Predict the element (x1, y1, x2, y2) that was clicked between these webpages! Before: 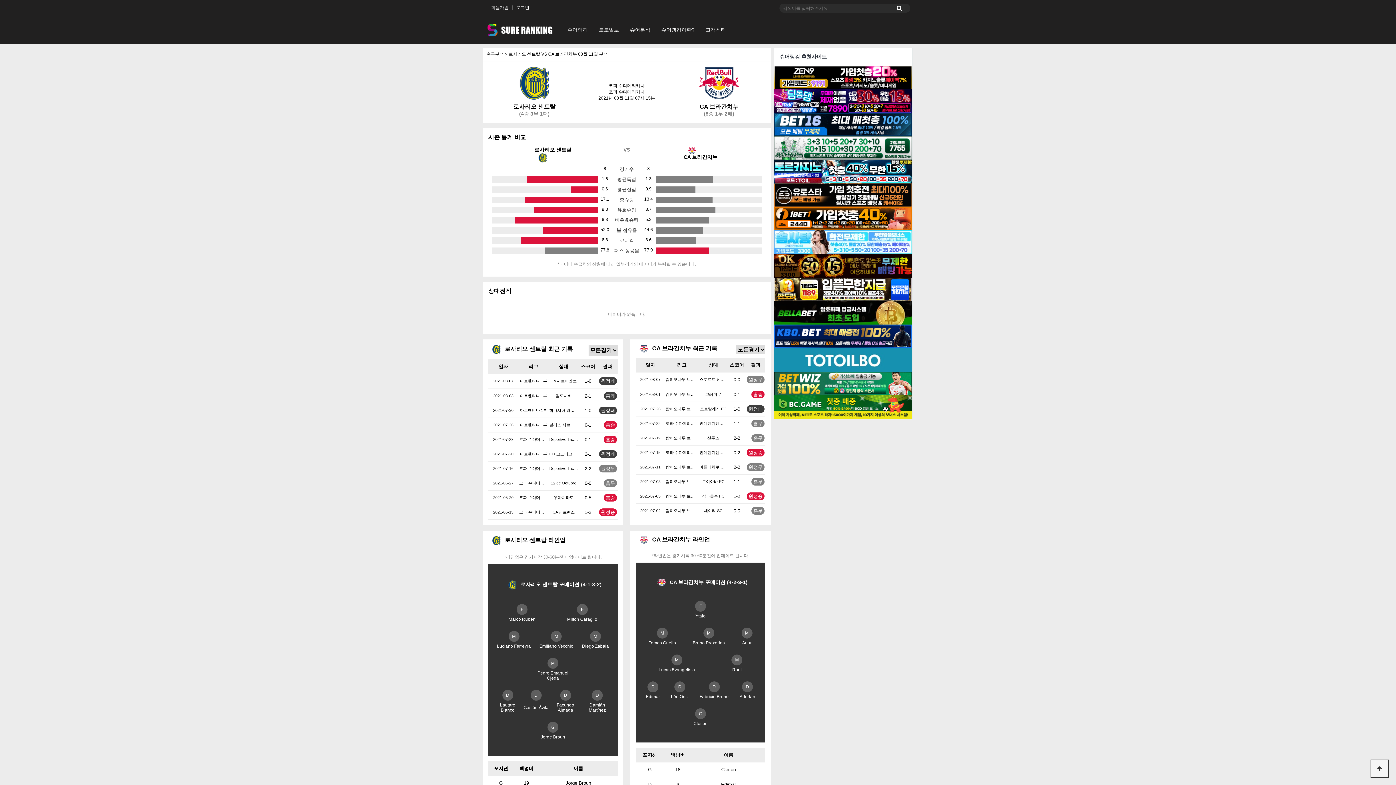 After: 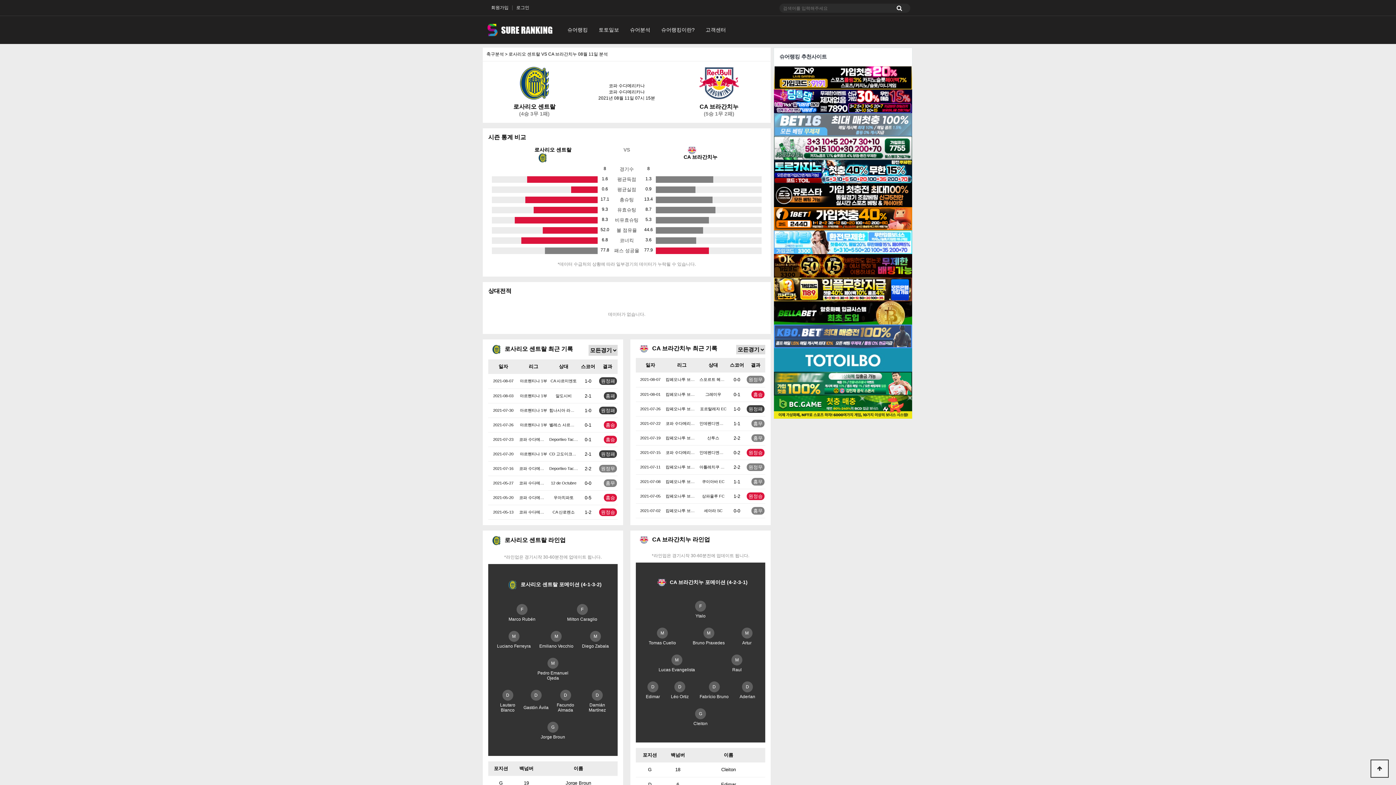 Action: bbox: (774, 309, 912, 315)